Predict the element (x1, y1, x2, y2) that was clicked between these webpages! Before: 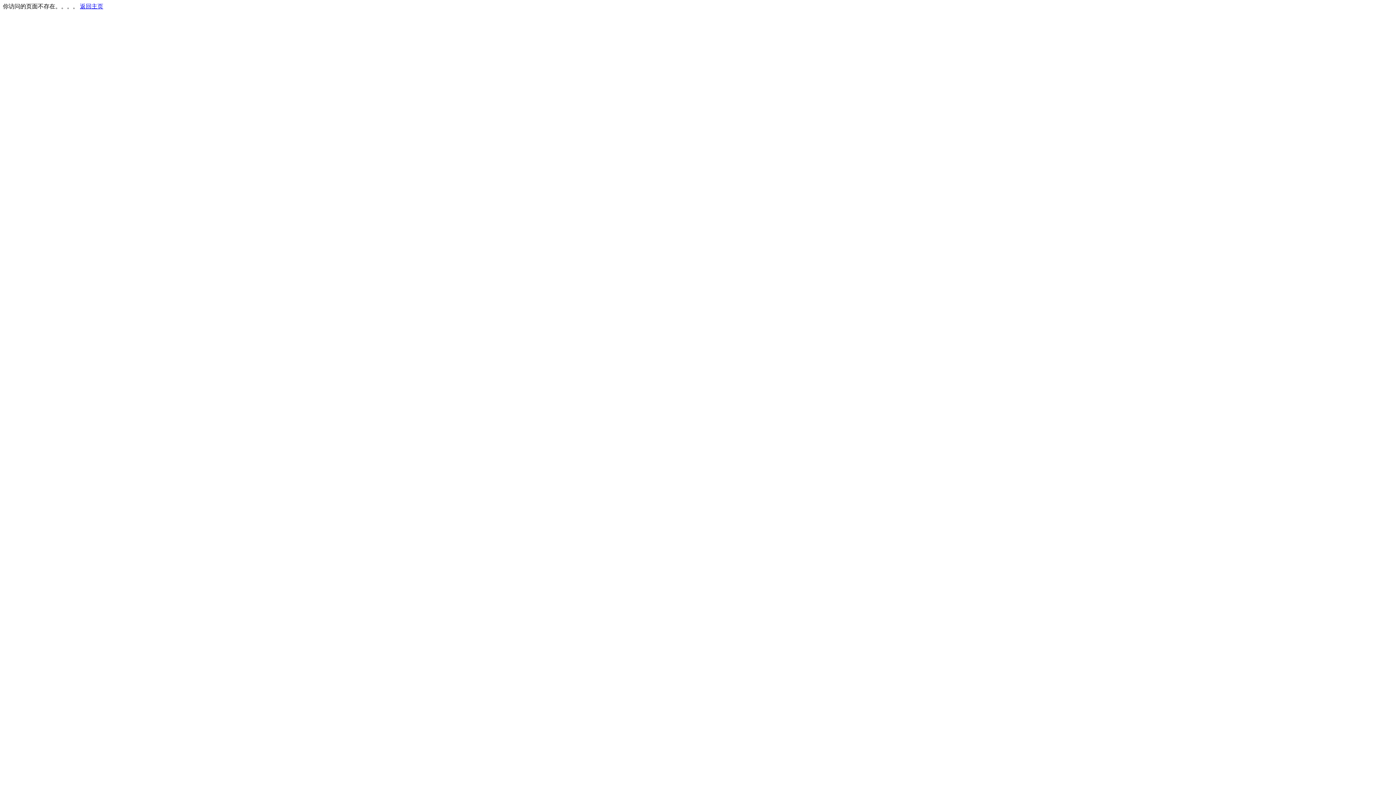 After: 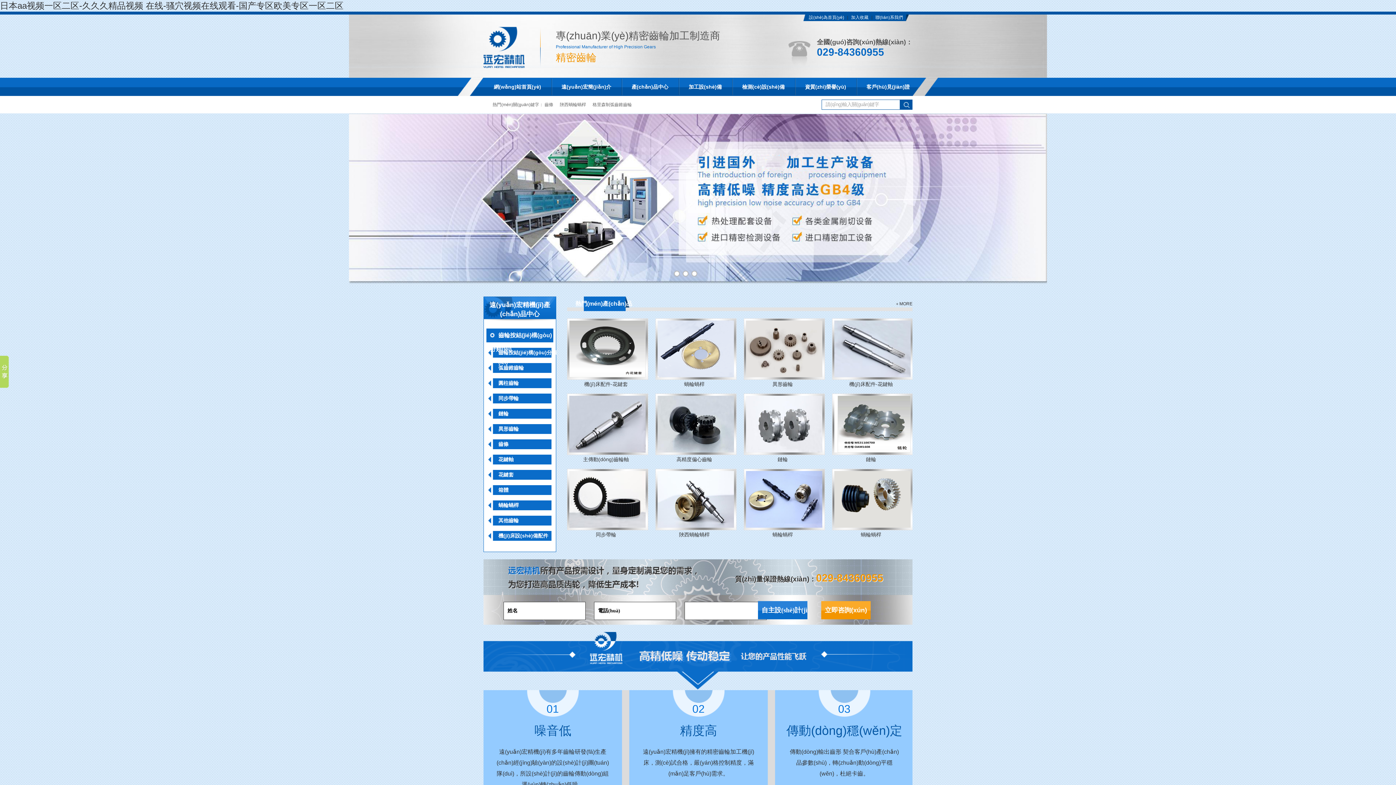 Action: bbox: (80, 3, 103, 9) label: 返回主页